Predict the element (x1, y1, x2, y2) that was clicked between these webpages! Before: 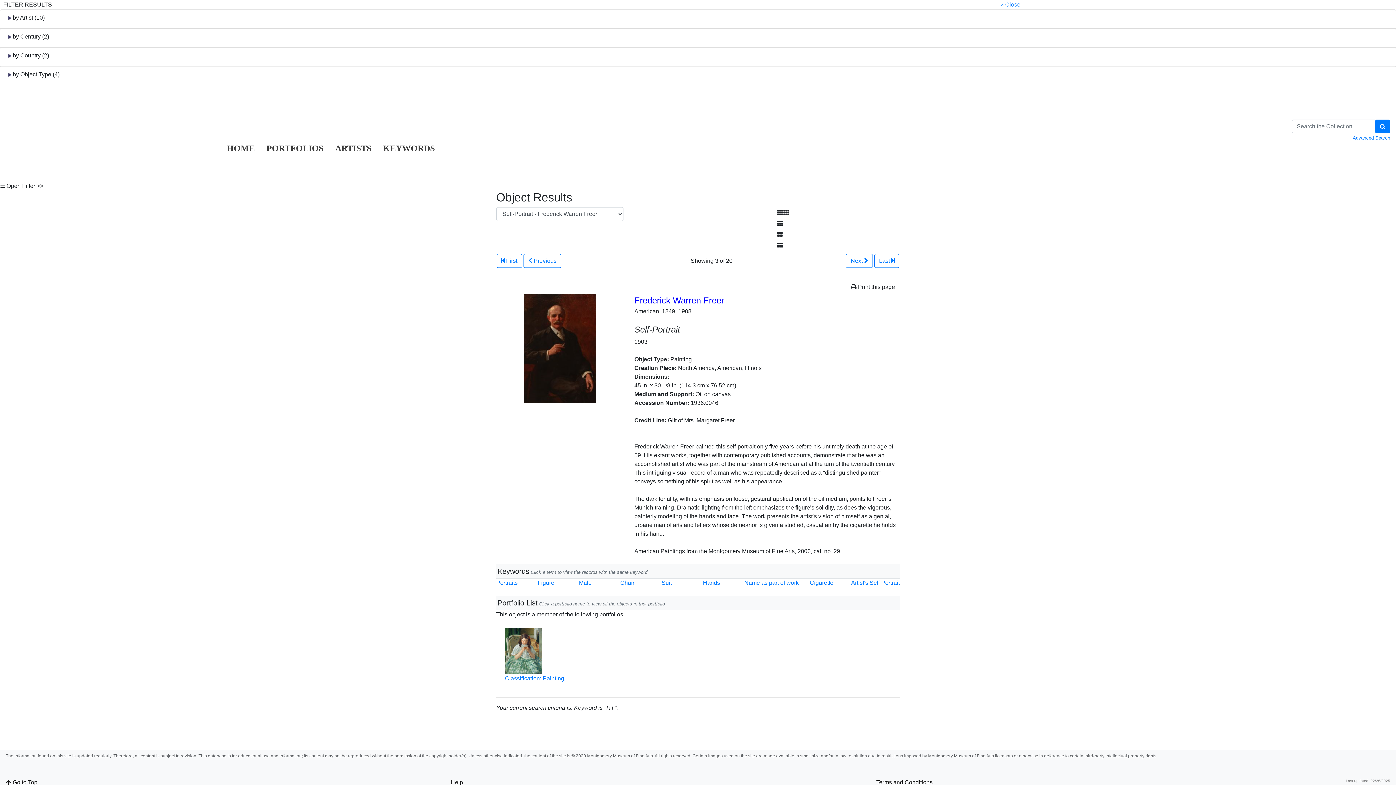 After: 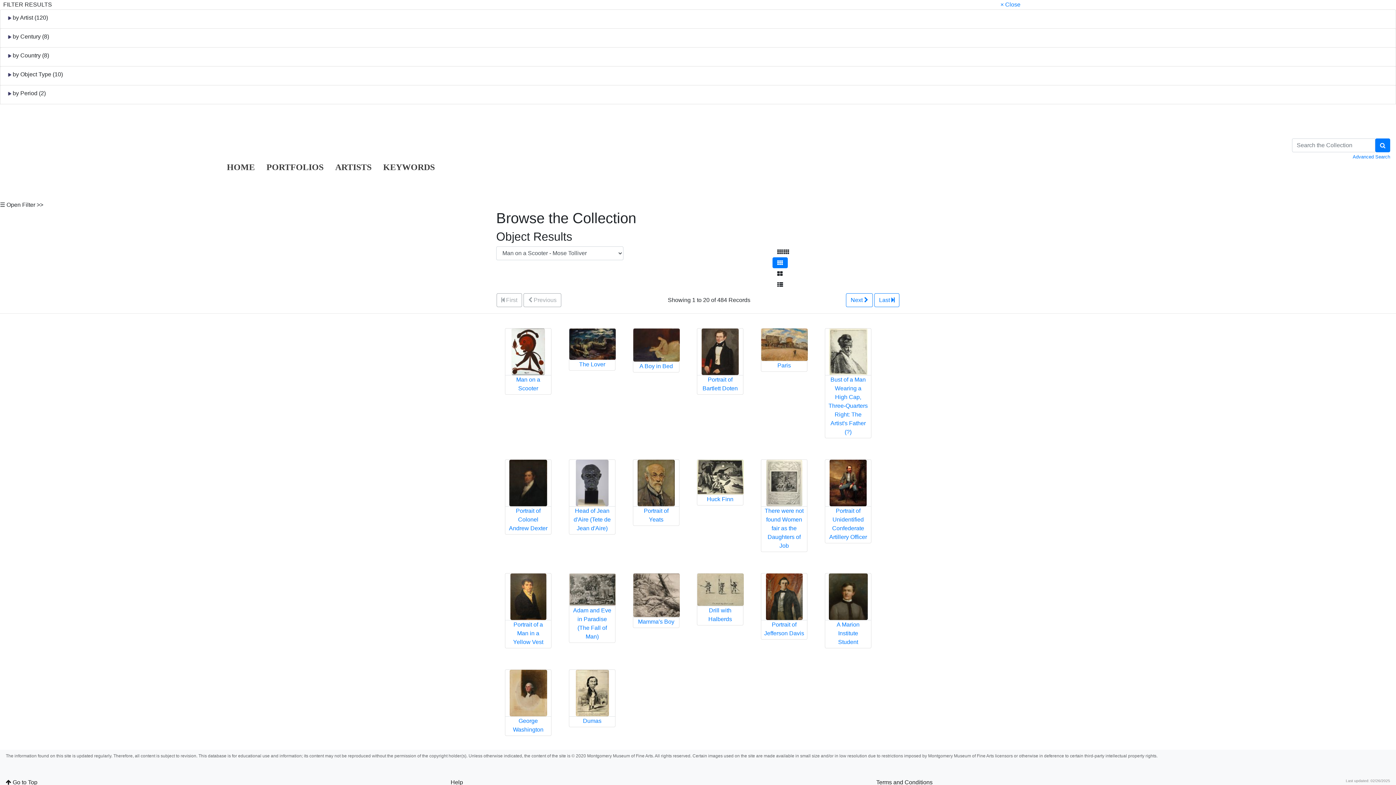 Action: bbox: (579, 580, 591, 586) label: Male